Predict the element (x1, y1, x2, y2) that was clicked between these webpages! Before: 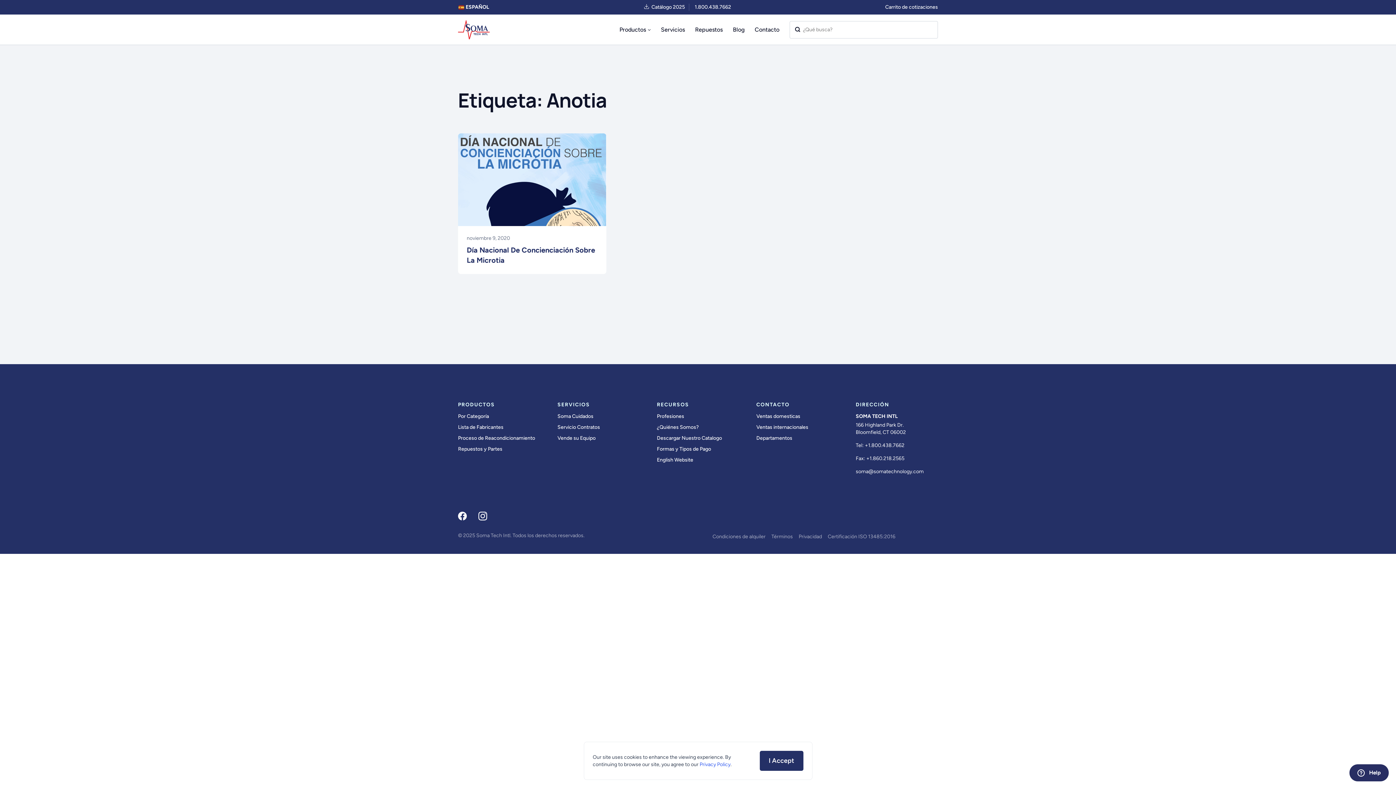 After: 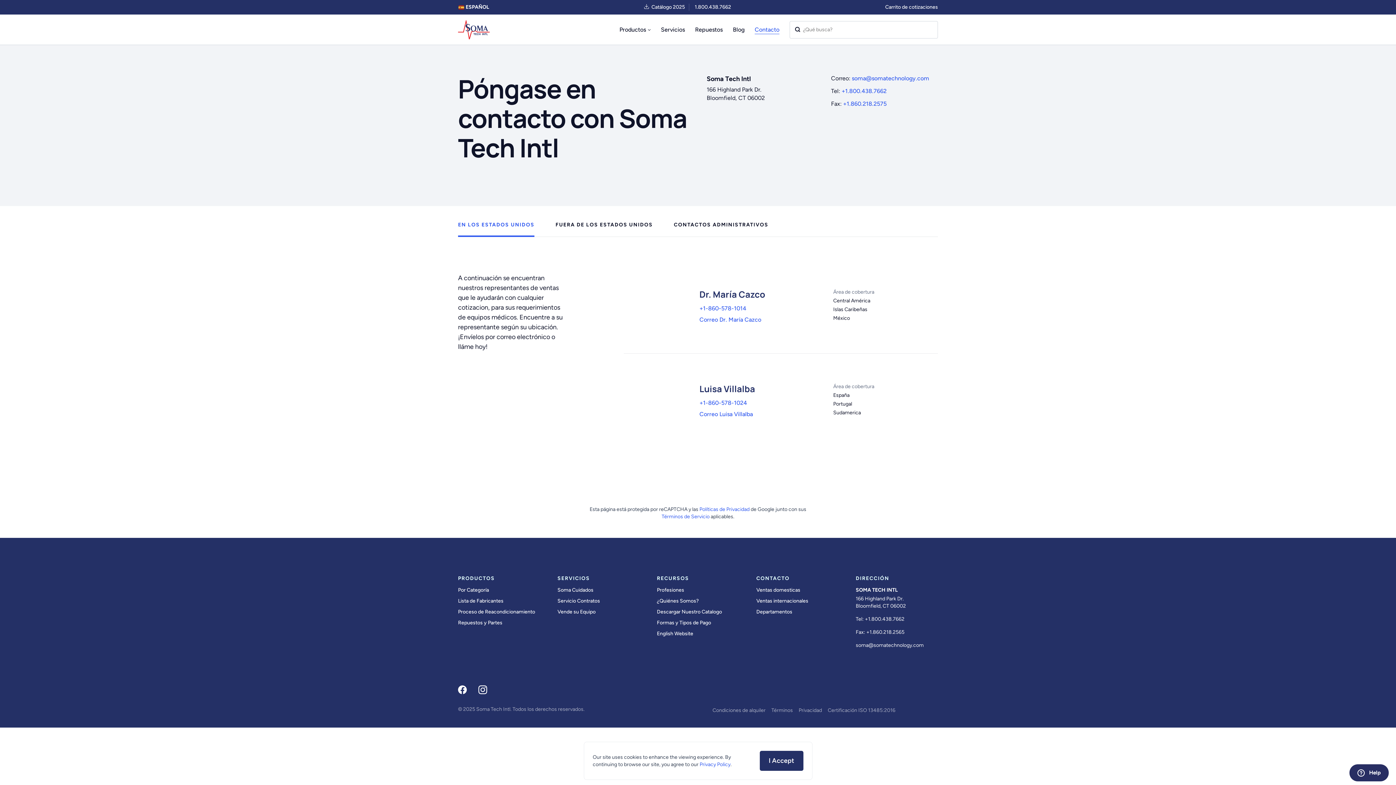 Action: label: Ventas domesticas bbox: (756, 413, 800, 420)